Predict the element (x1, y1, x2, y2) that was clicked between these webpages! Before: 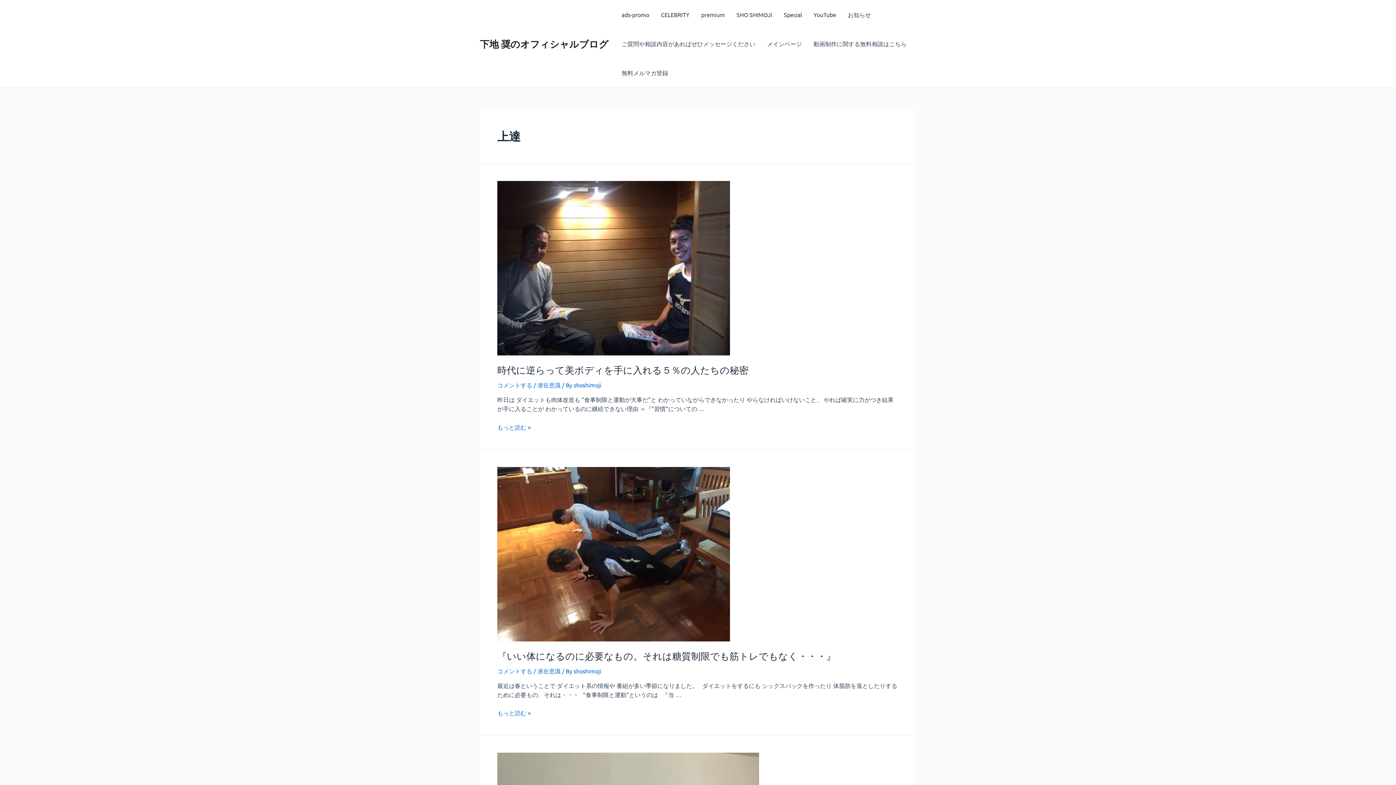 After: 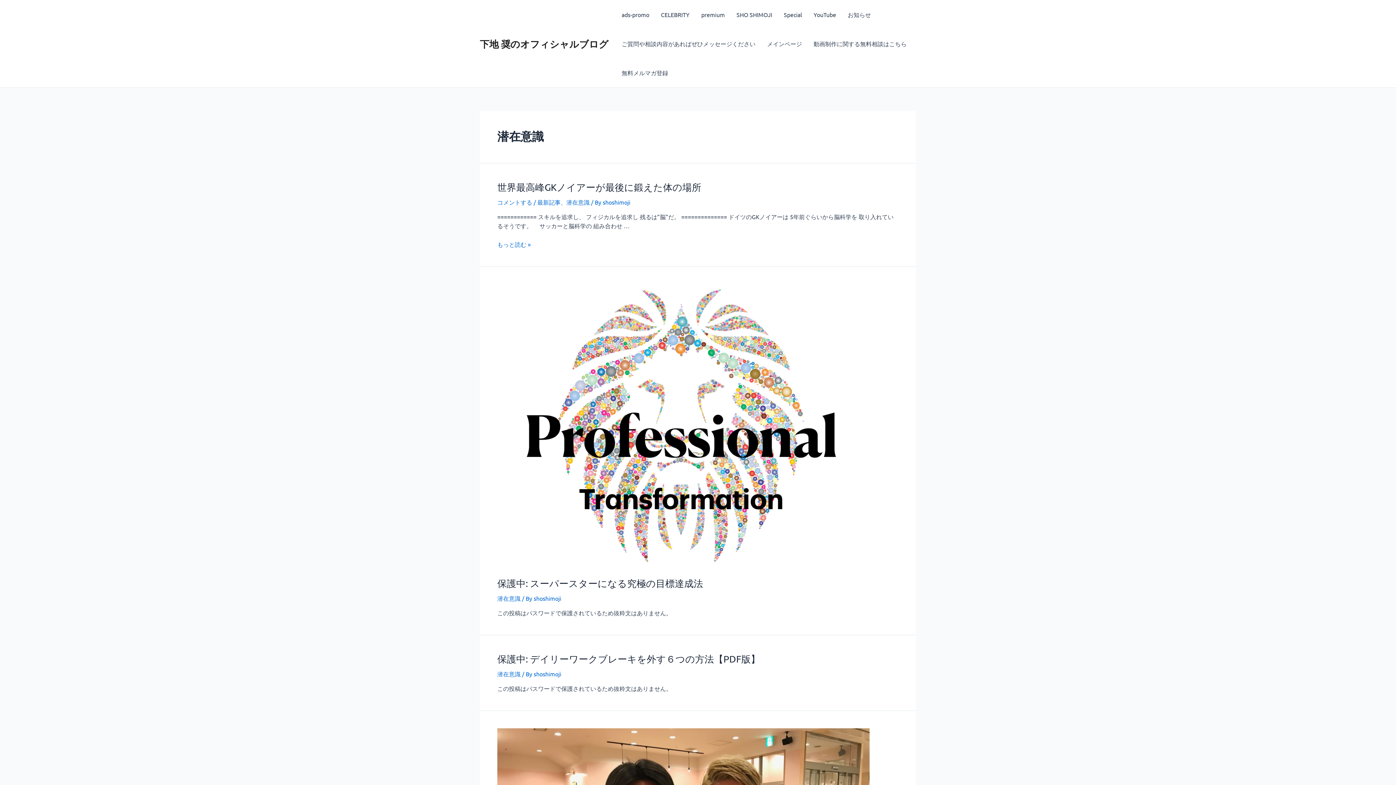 Action: bbox: (537, 381, 560, 388) label: 潜在意識